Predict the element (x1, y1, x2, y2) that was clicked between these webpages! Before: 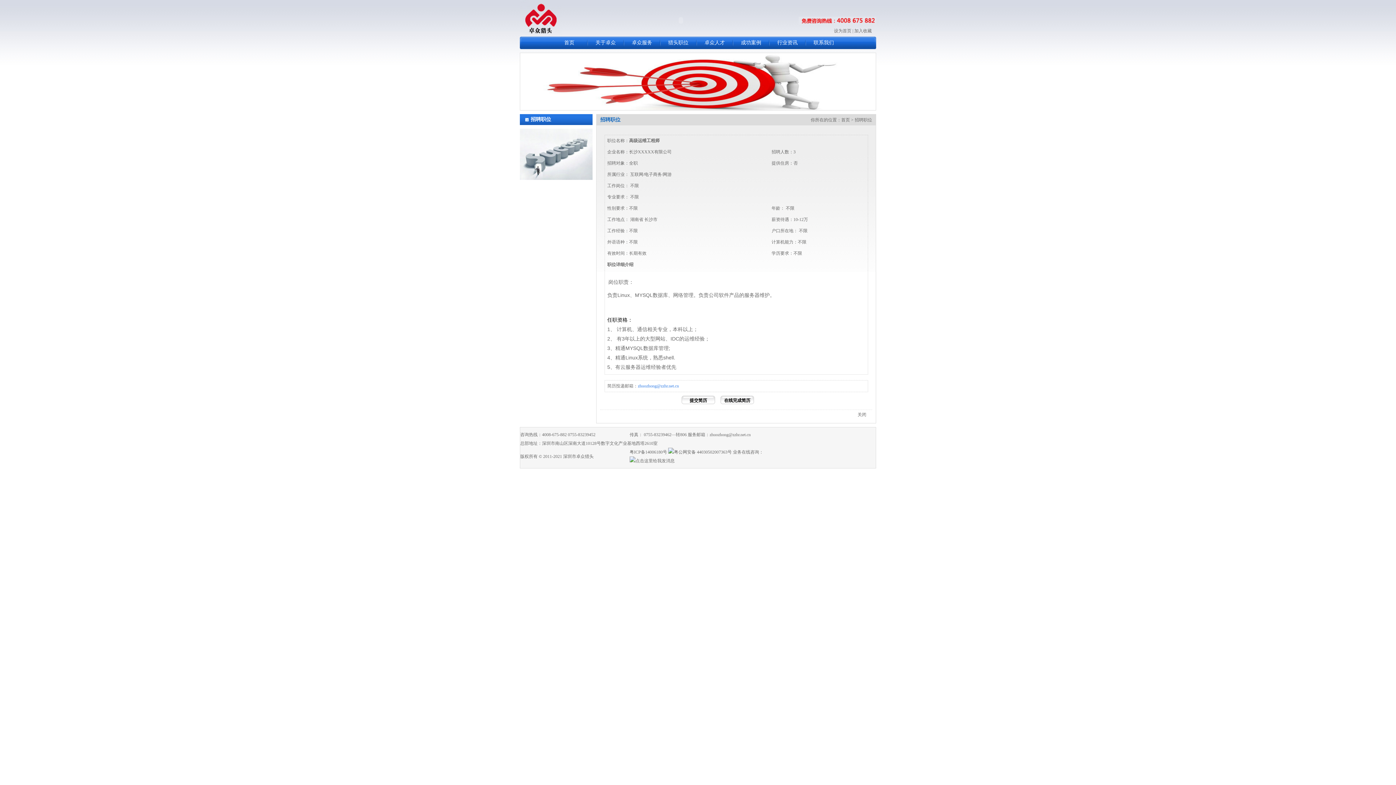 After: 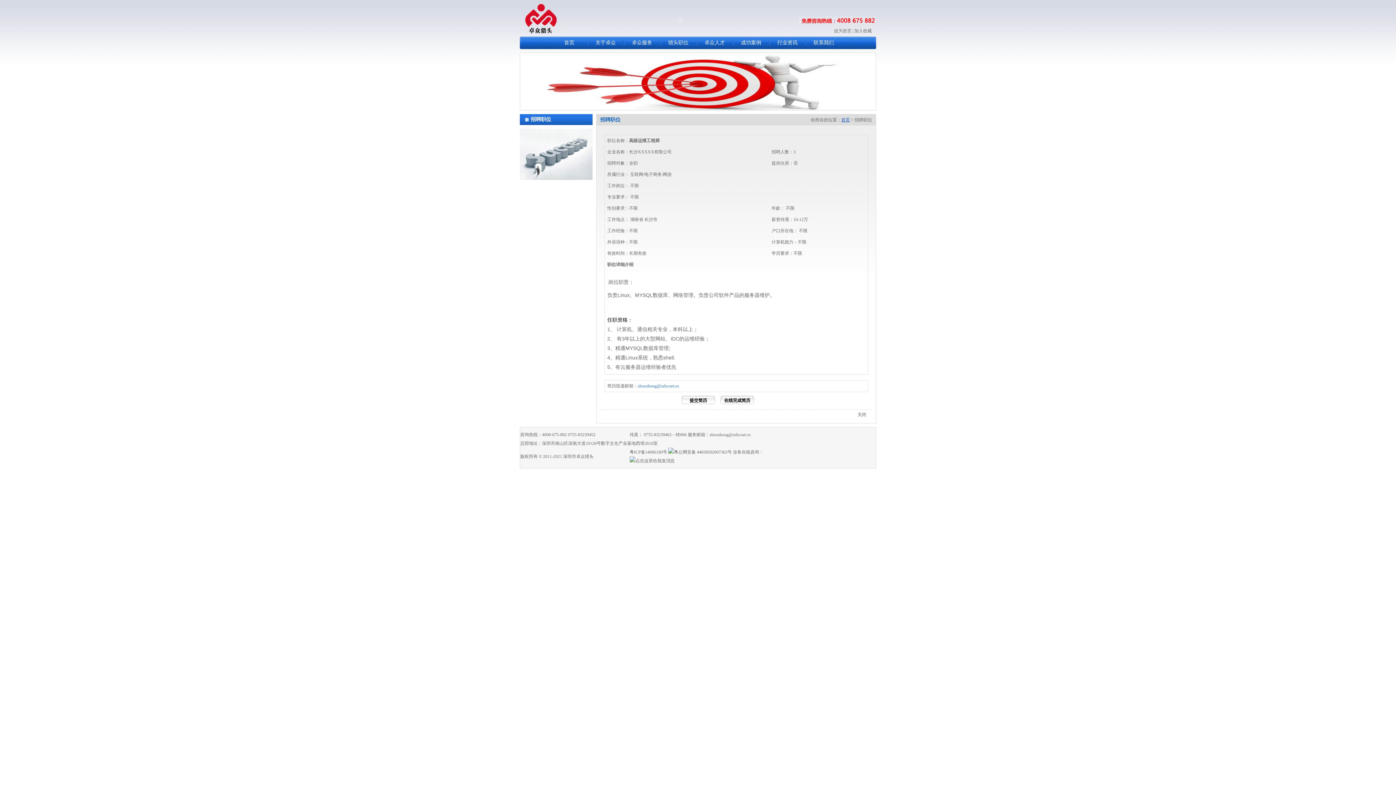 Action: label: 首页 bbox: (841, 117, 850, 122)